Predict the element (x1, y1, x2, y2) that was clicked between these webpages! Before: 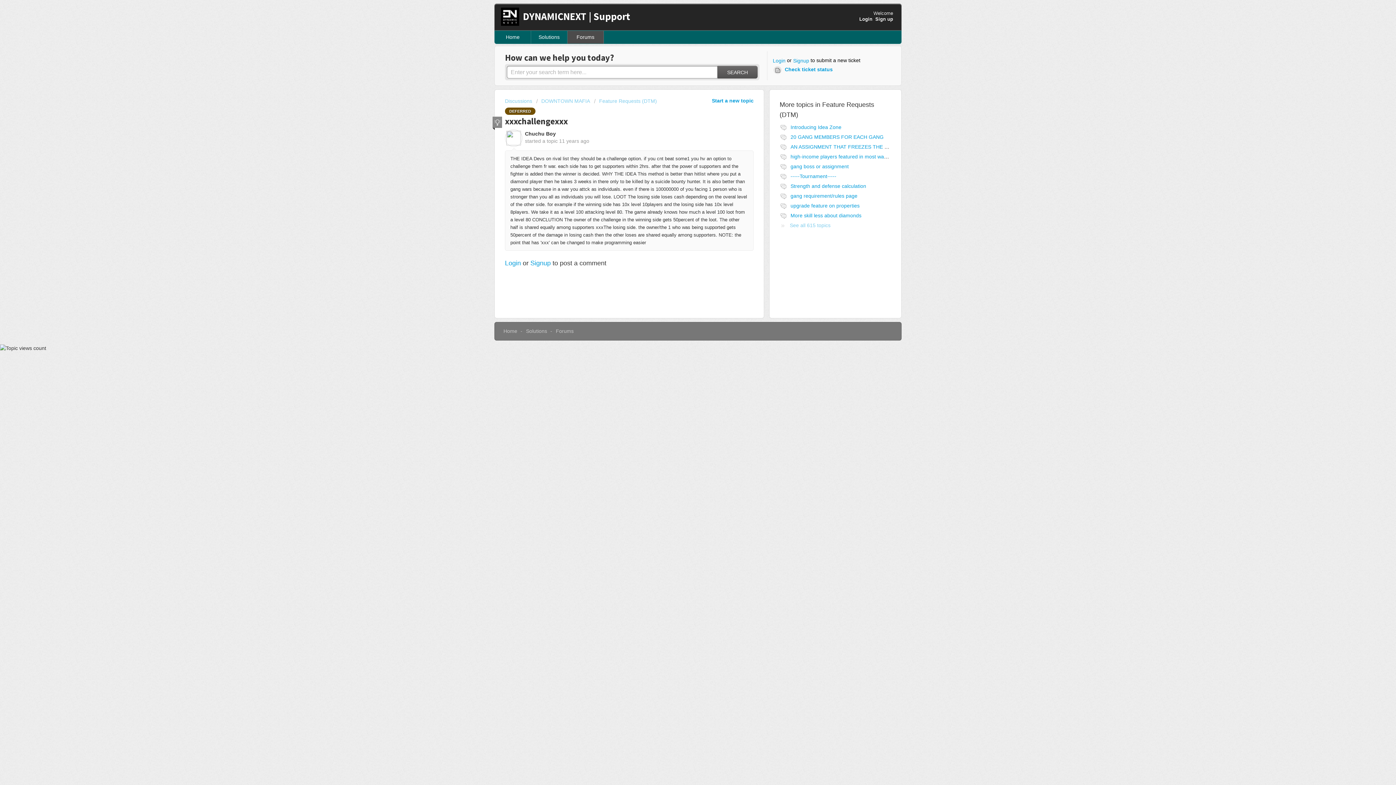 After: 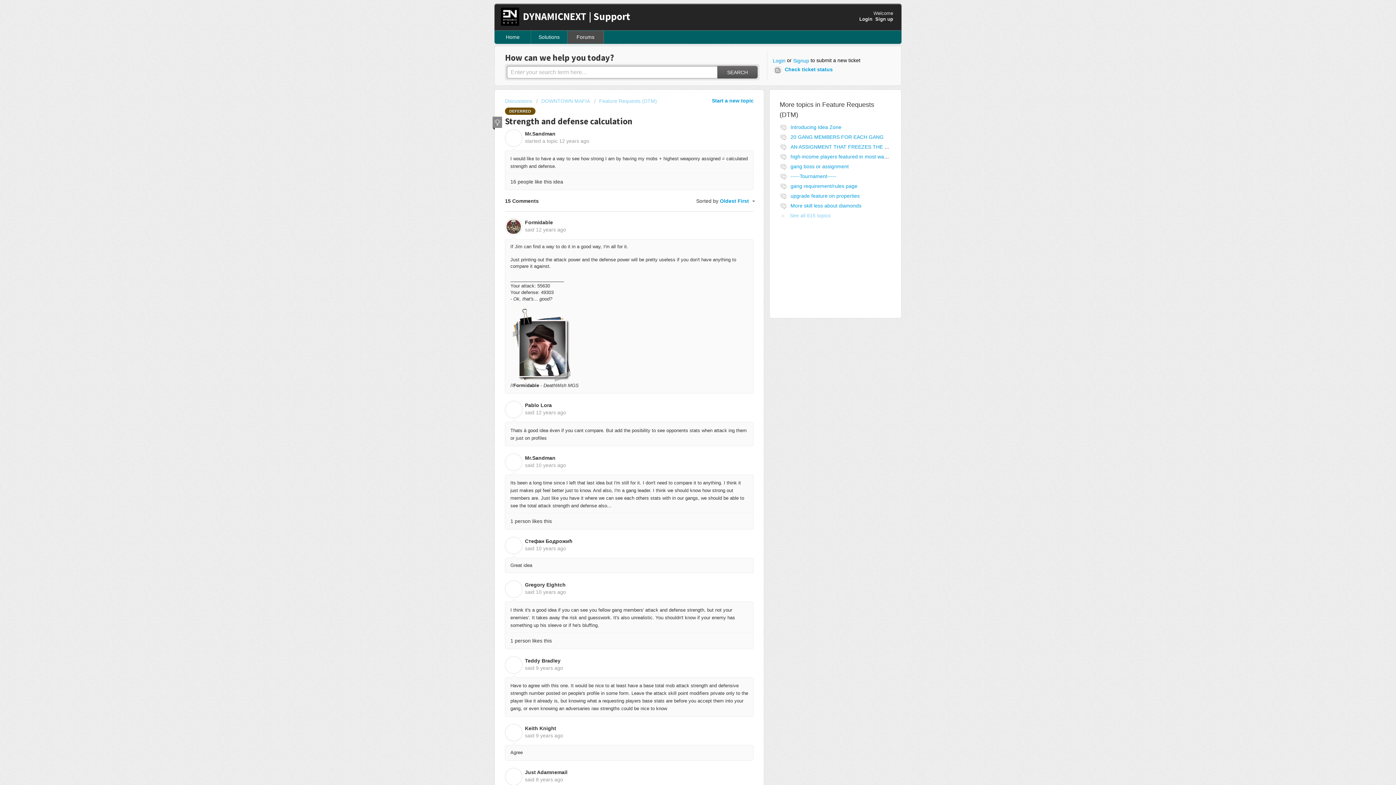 Action: label: Strength and defense calculation bbox: (790, 183, 866, 189)